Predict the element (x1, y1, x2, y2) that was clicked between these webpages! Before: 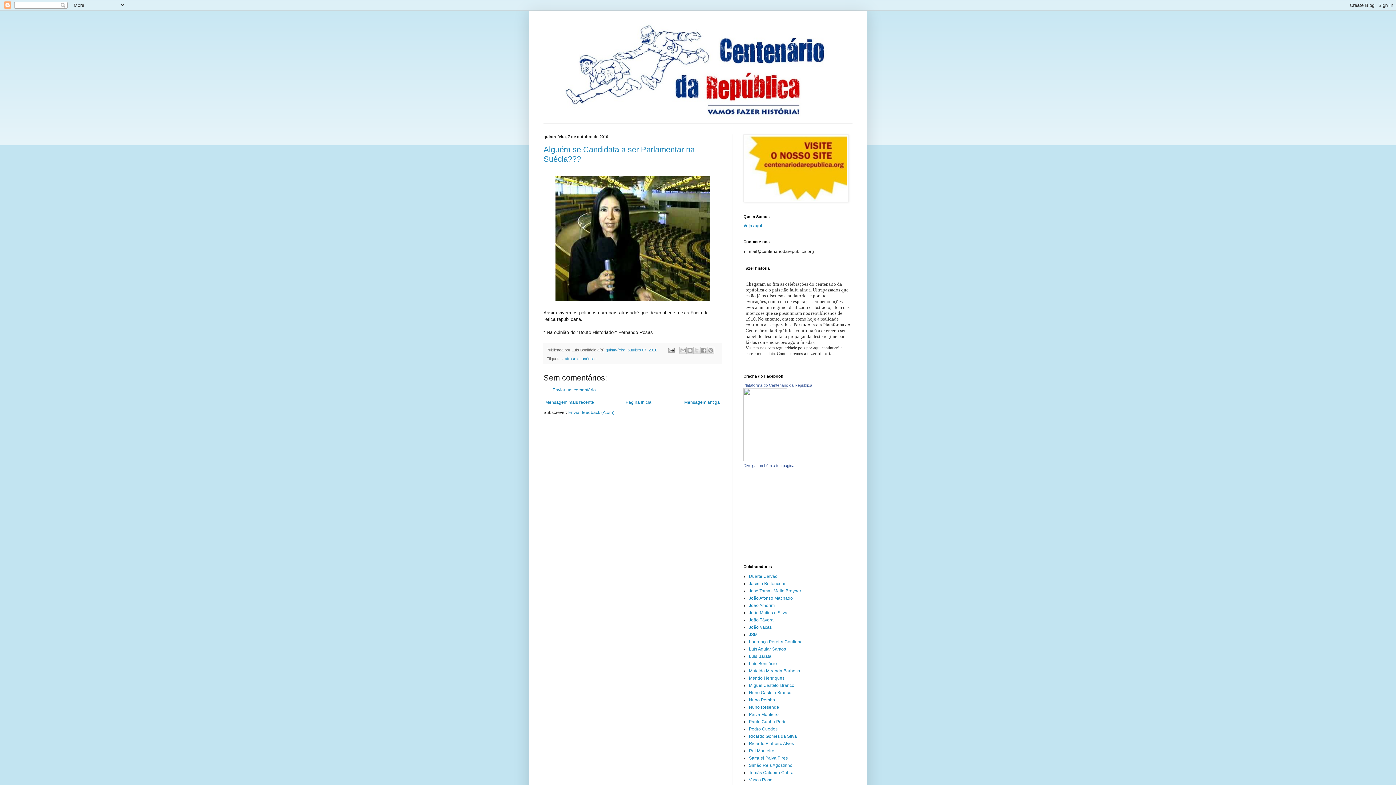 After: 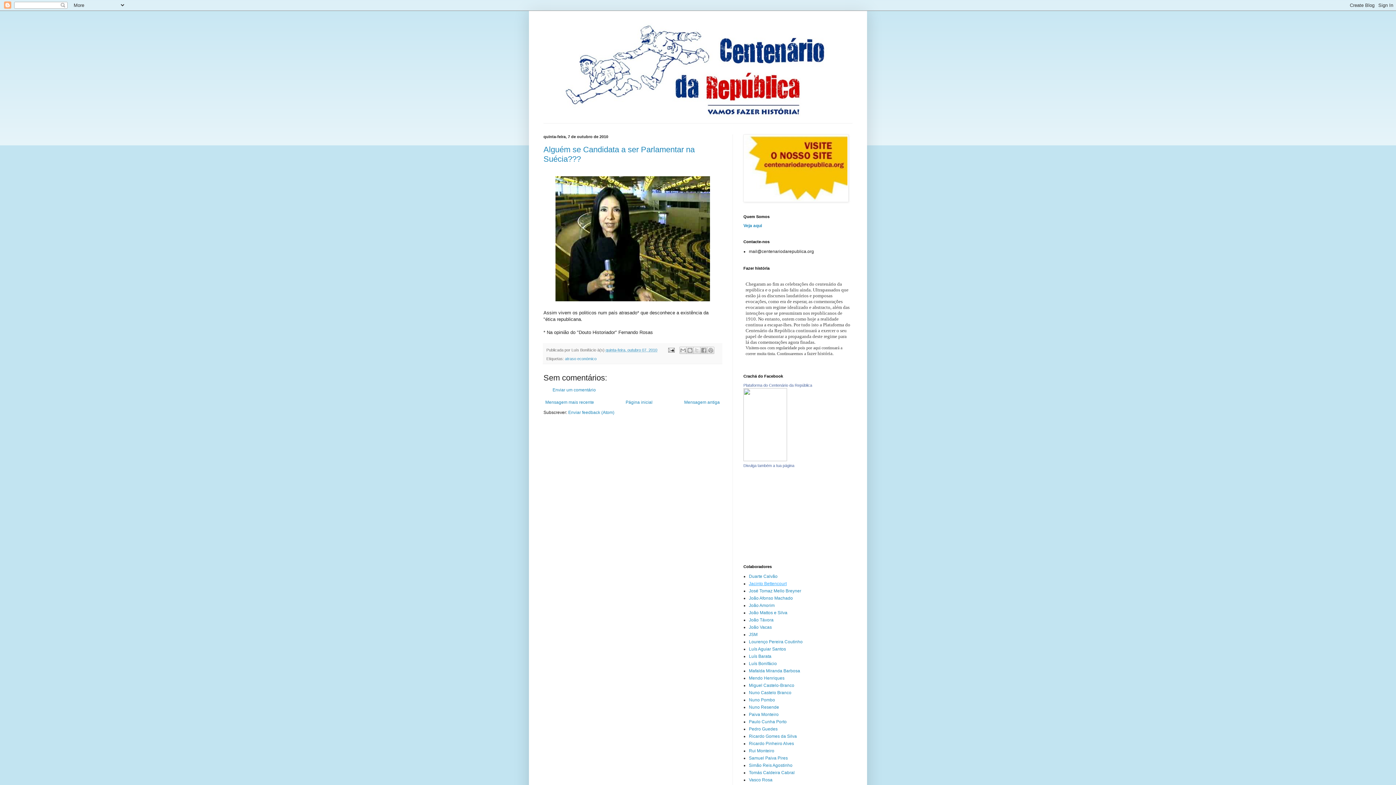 Action: label: Jacinto Bettencourt bbox: (749, 581, 786, 586)